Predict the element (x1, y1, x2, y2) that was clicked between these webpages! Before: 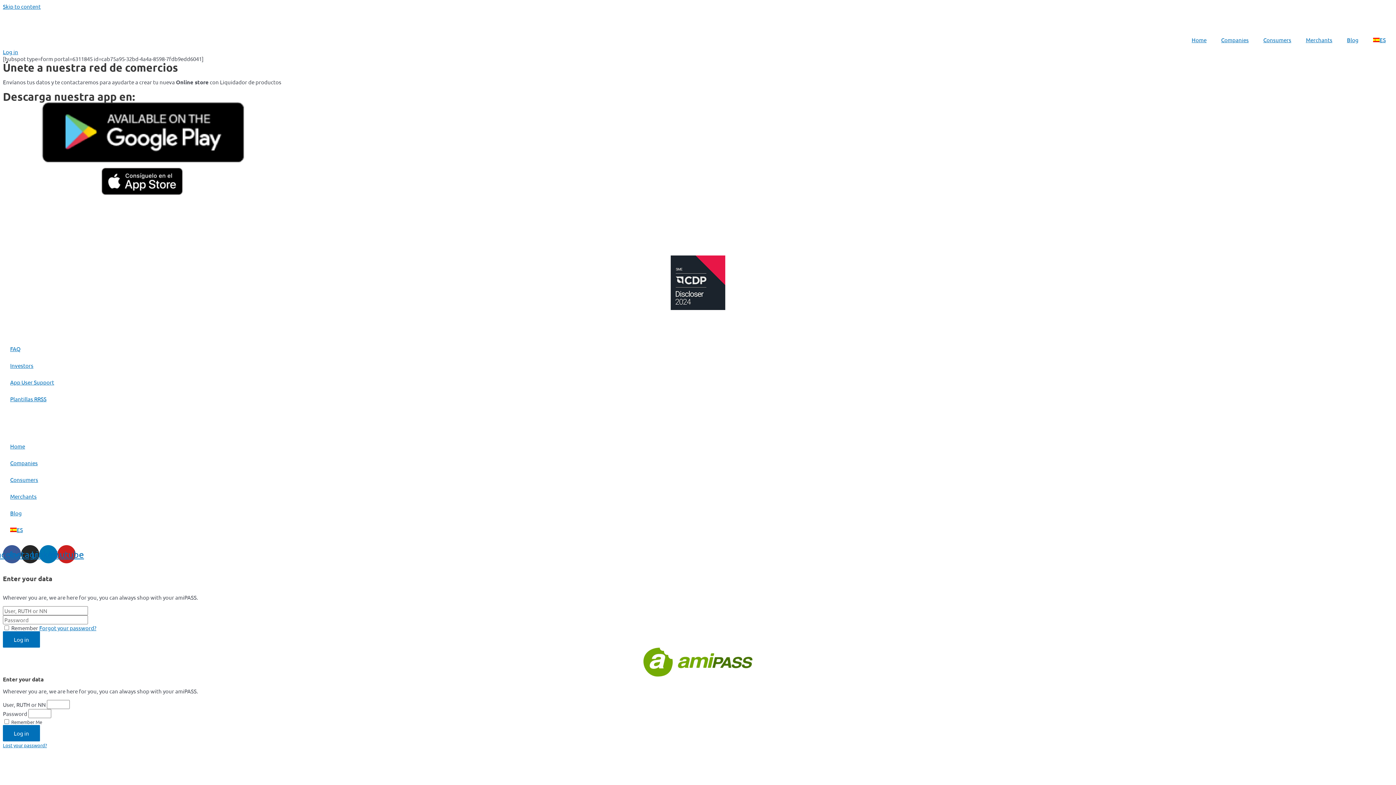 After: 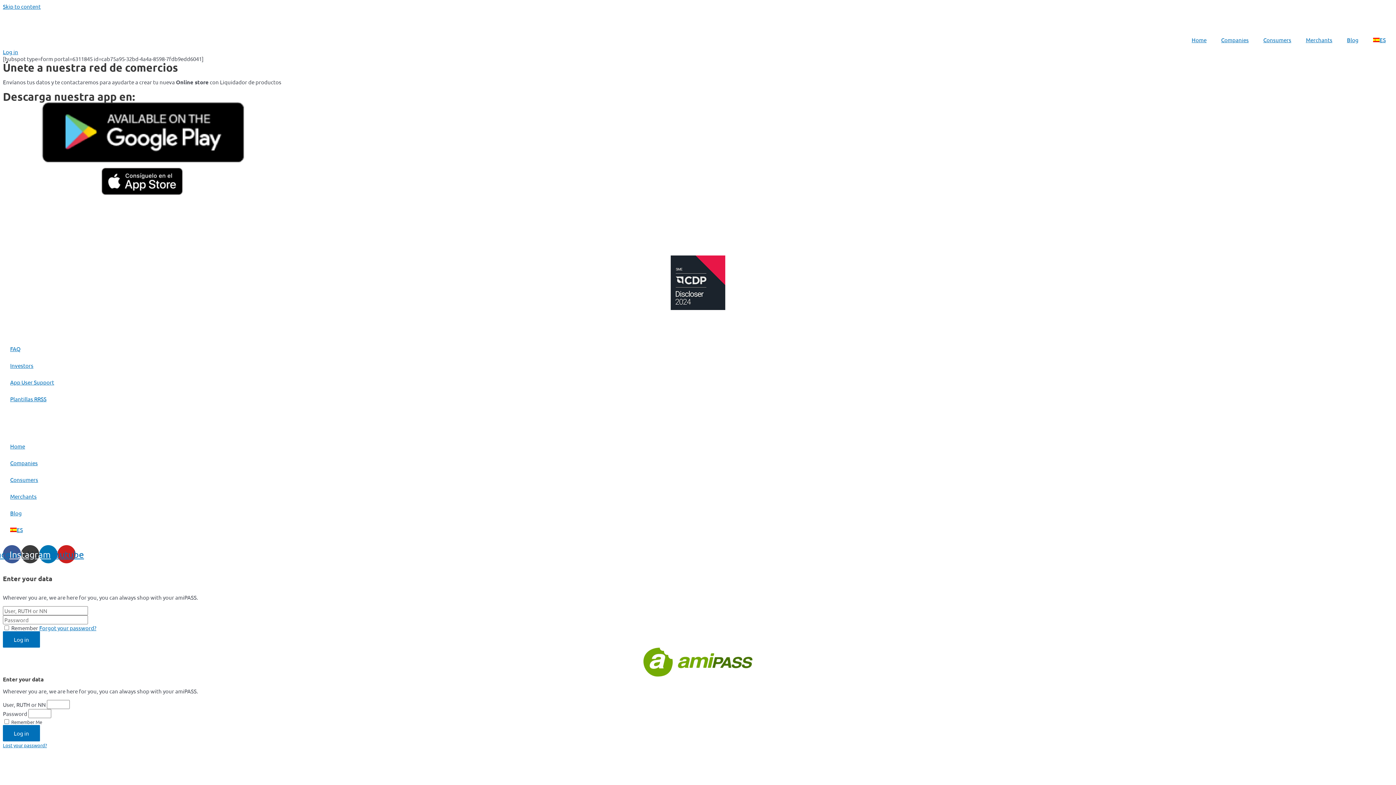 Action: label: Instagram bbox: (21, 545, 39, 563)